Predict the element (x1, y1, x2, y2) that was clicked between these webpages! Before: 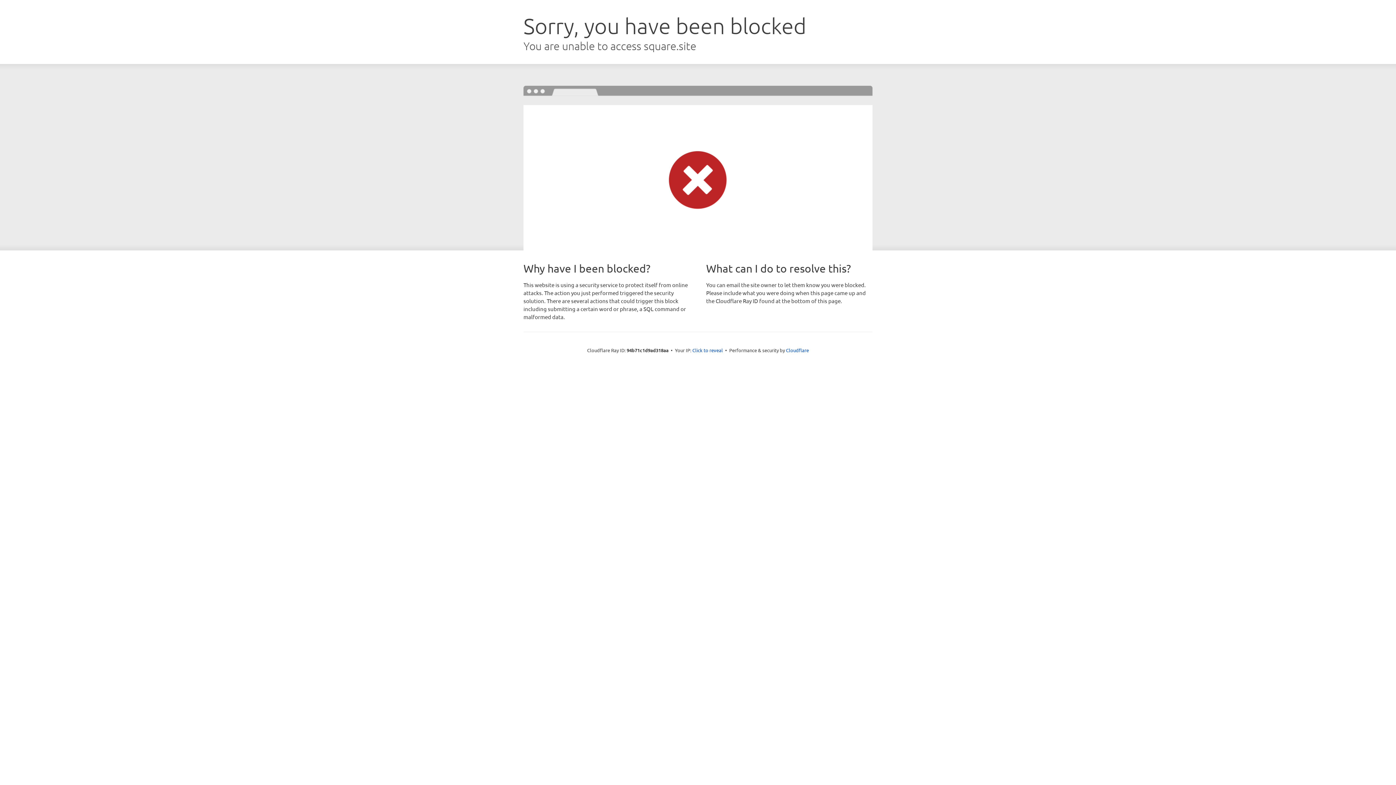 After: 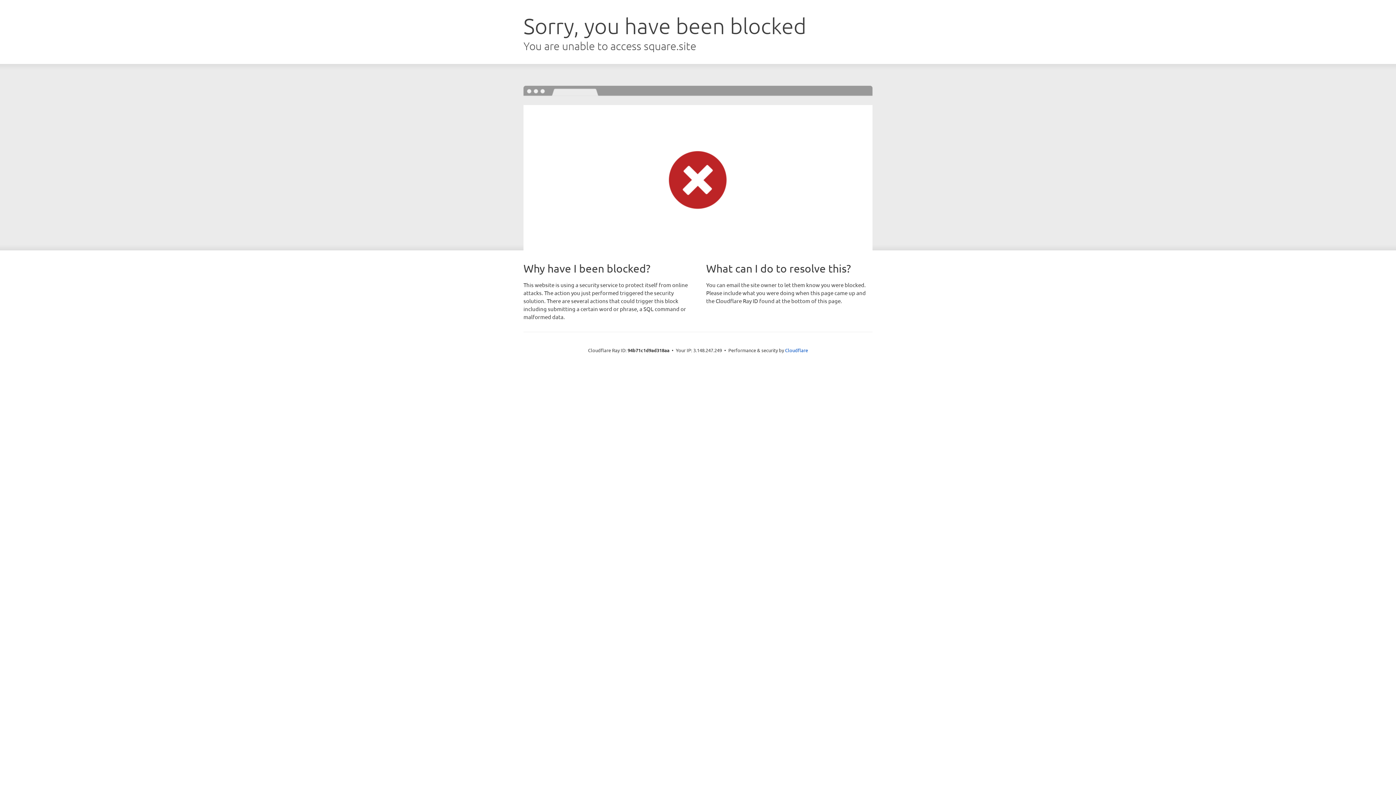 Action: bbox: (692, 346, 723, 353) label: Click to reveal